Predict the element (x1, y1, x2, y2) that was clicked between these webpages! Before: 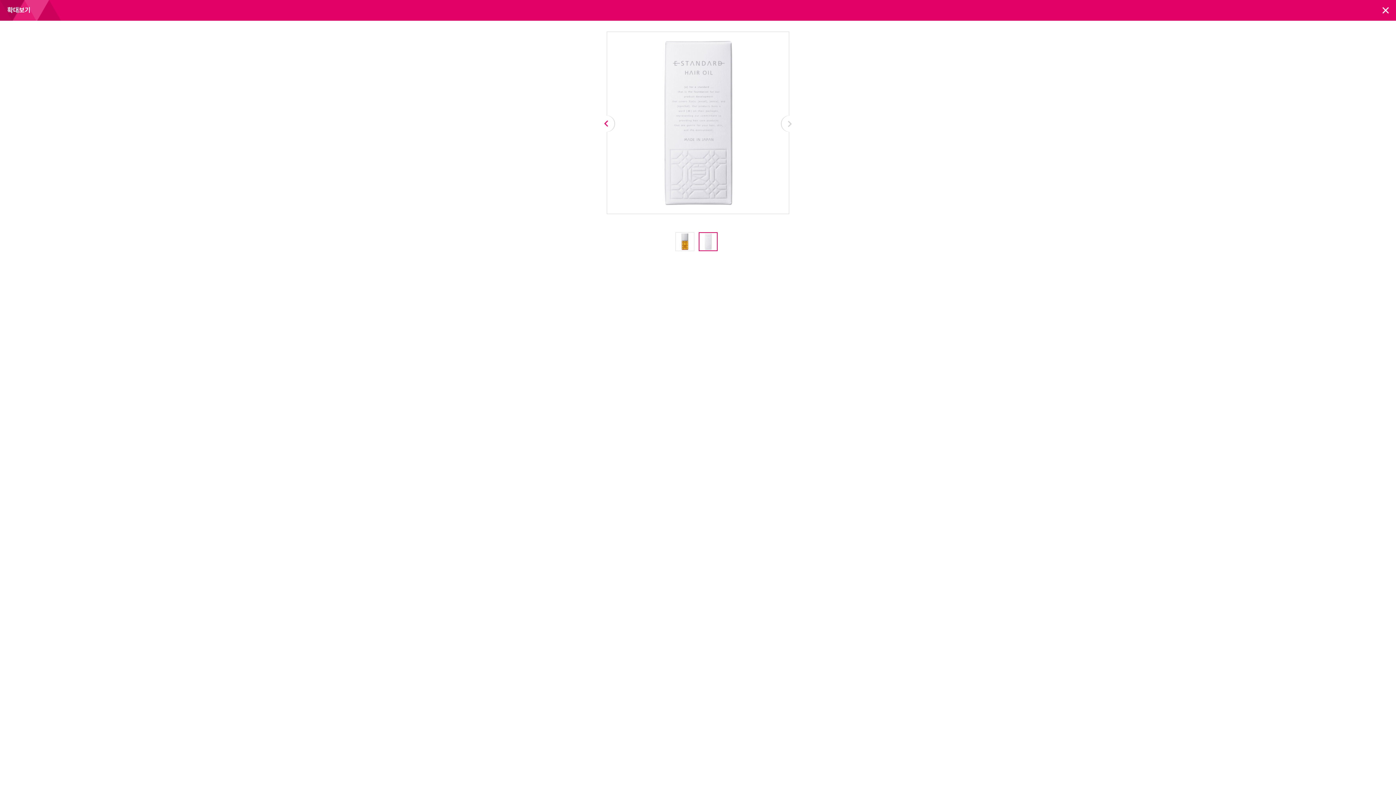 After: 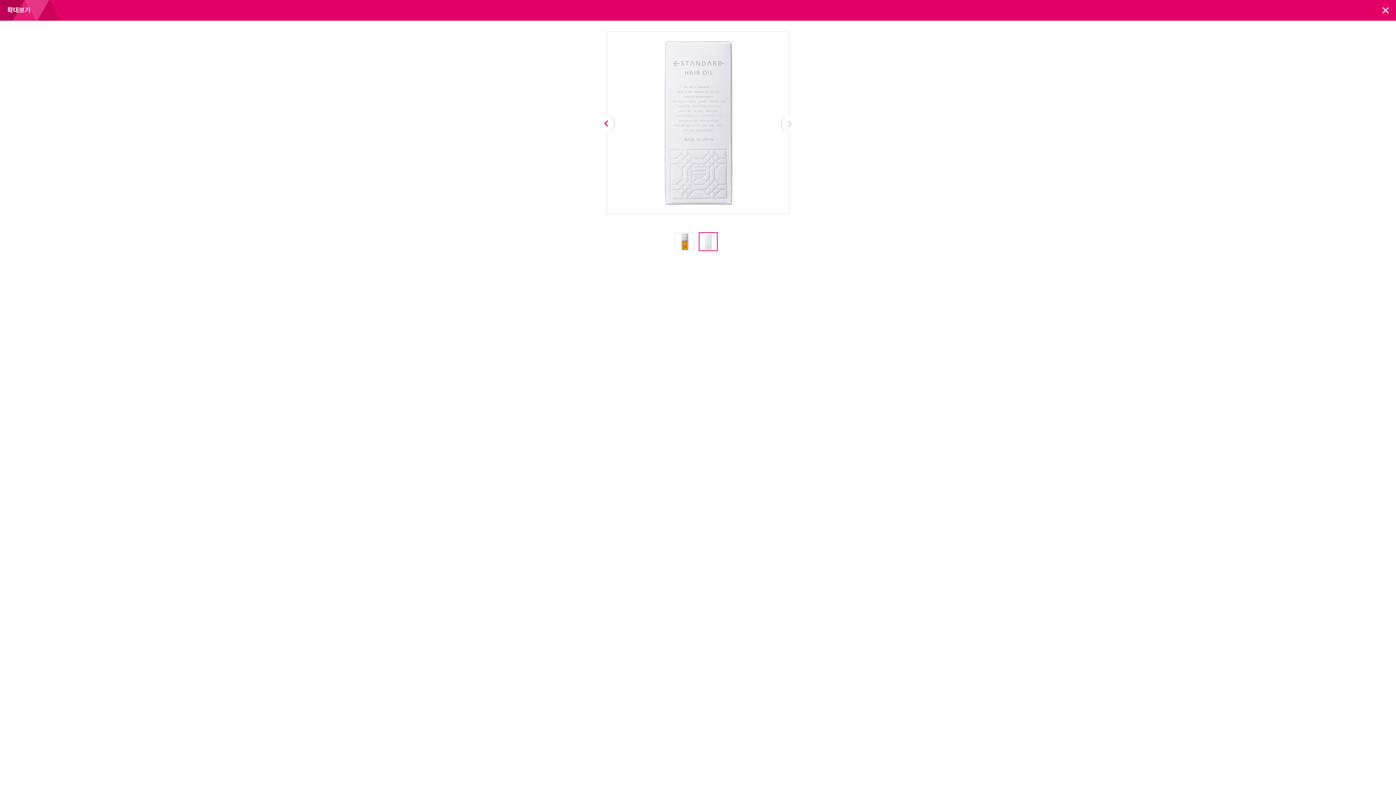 Action: bbox: (781, 115, 798, 132) label: Next